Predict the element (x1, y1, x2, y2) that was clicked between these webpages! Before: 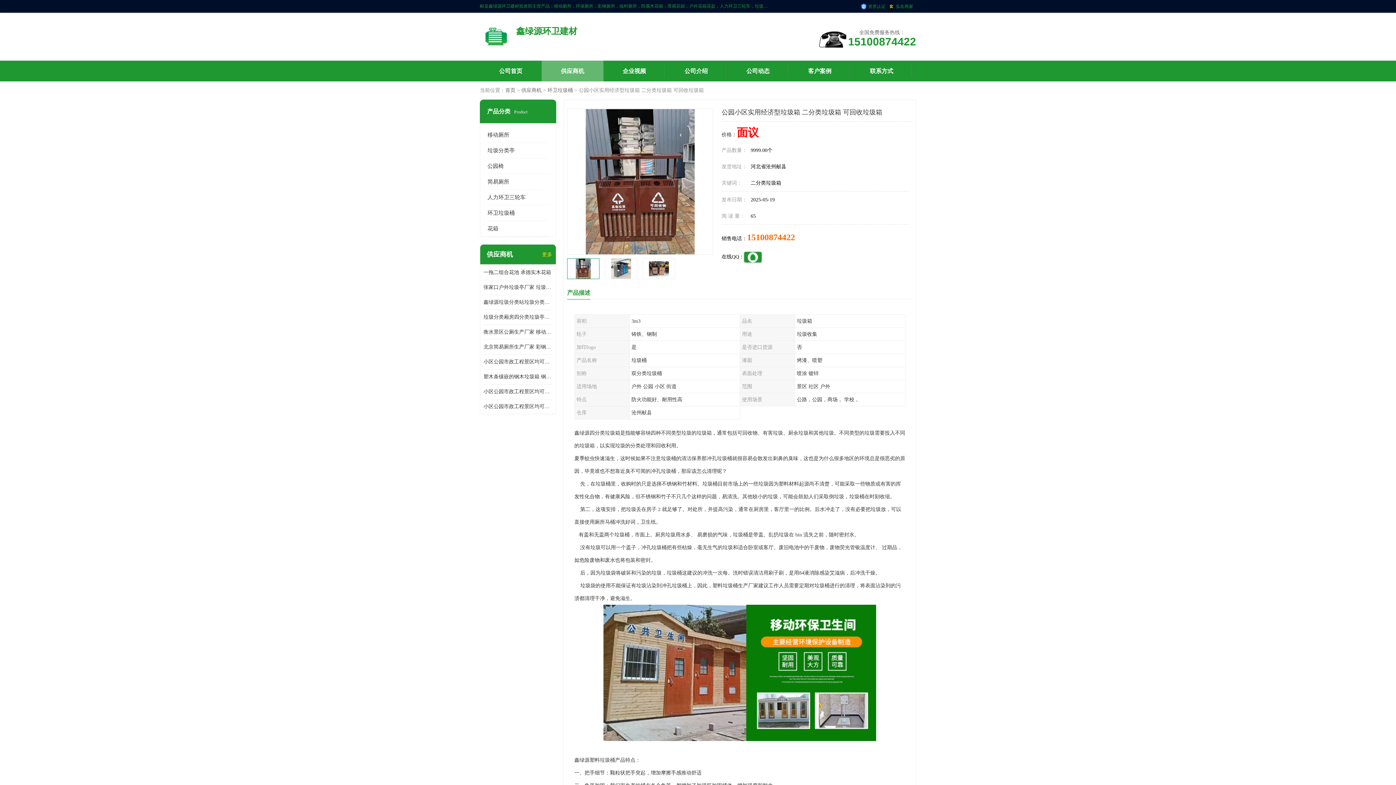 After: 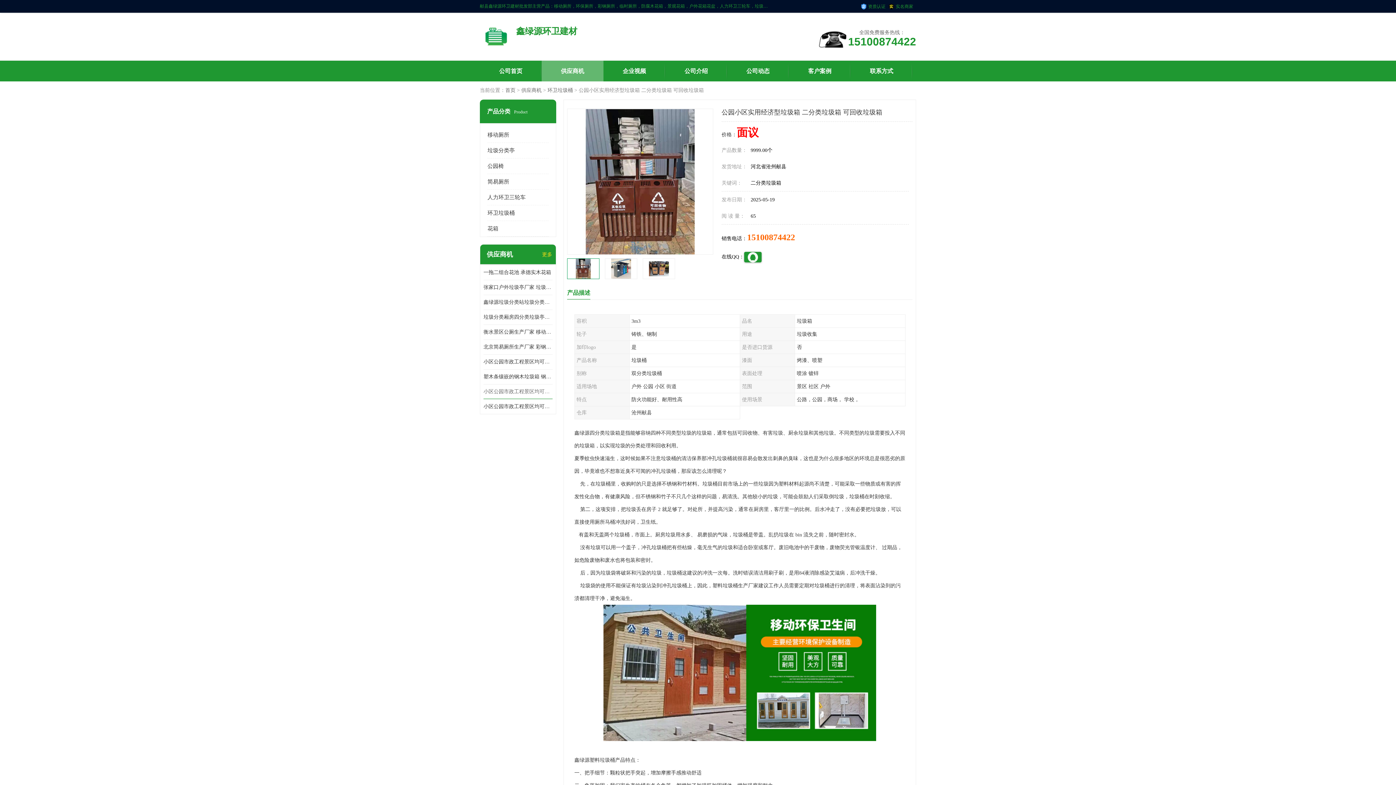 Action: bbox: (483, 384, 552, 399) label: 小区公园市政工程景区均可采购的垃圾箱 分类垃圾箱